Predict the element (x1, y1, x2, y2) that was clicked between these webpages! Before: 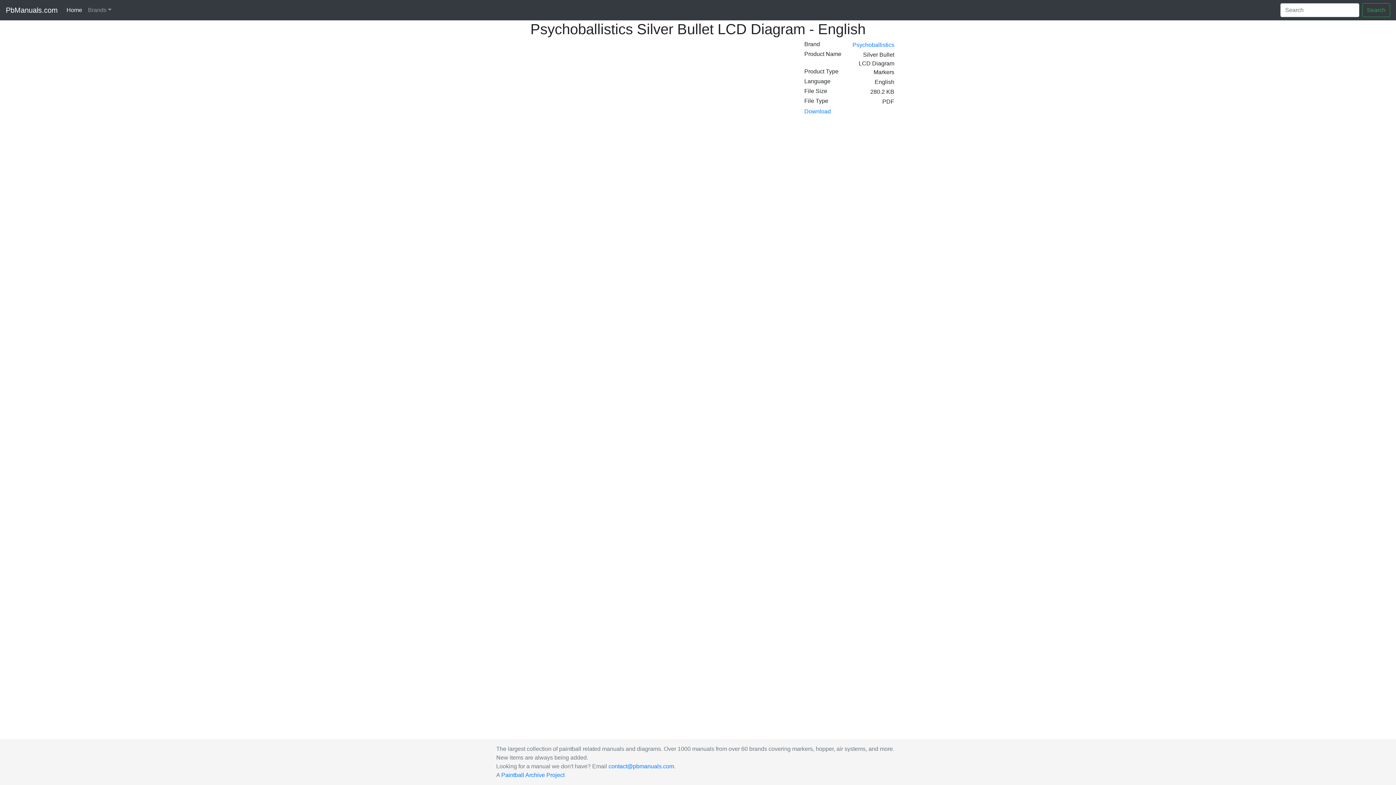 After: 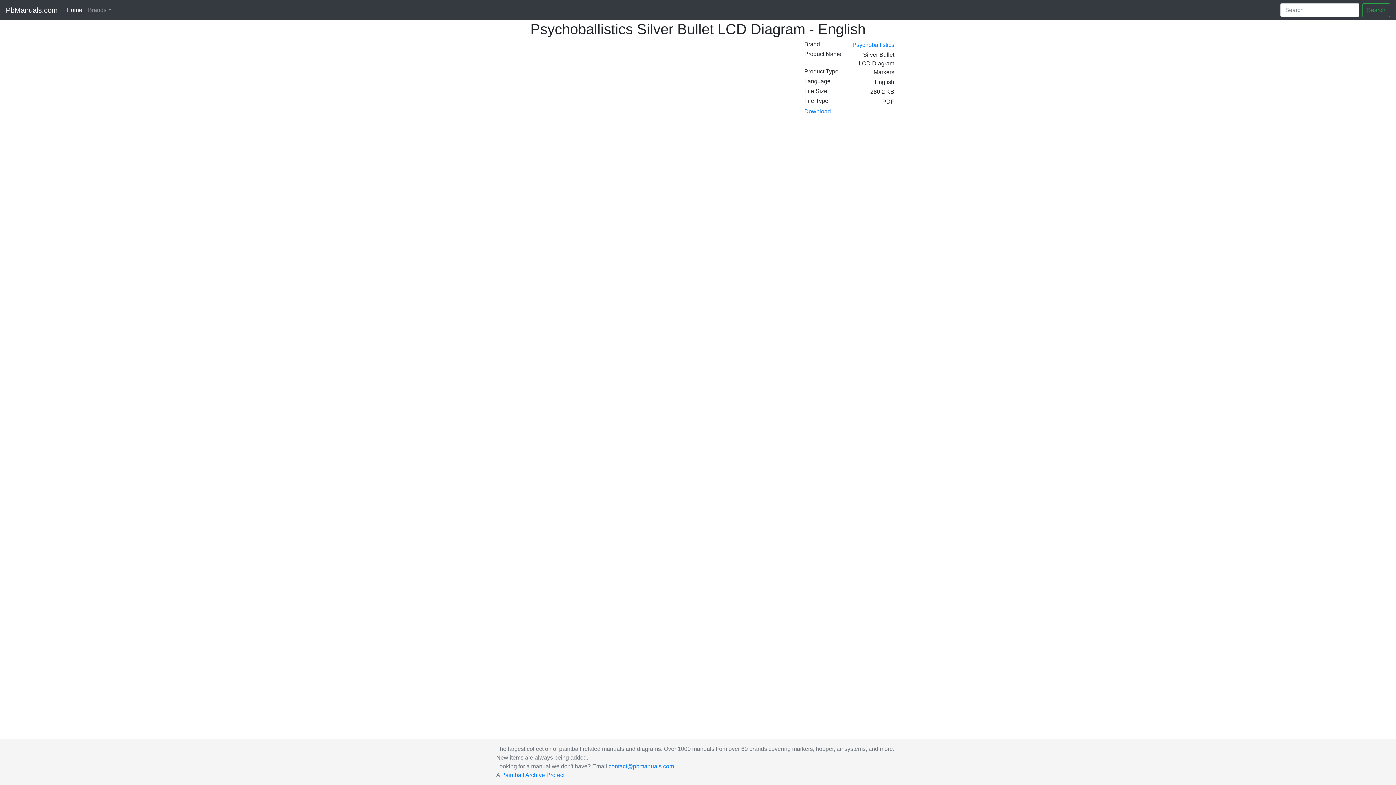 Action: bbox: (852, 41, 894, 48) label: Psychoballistics